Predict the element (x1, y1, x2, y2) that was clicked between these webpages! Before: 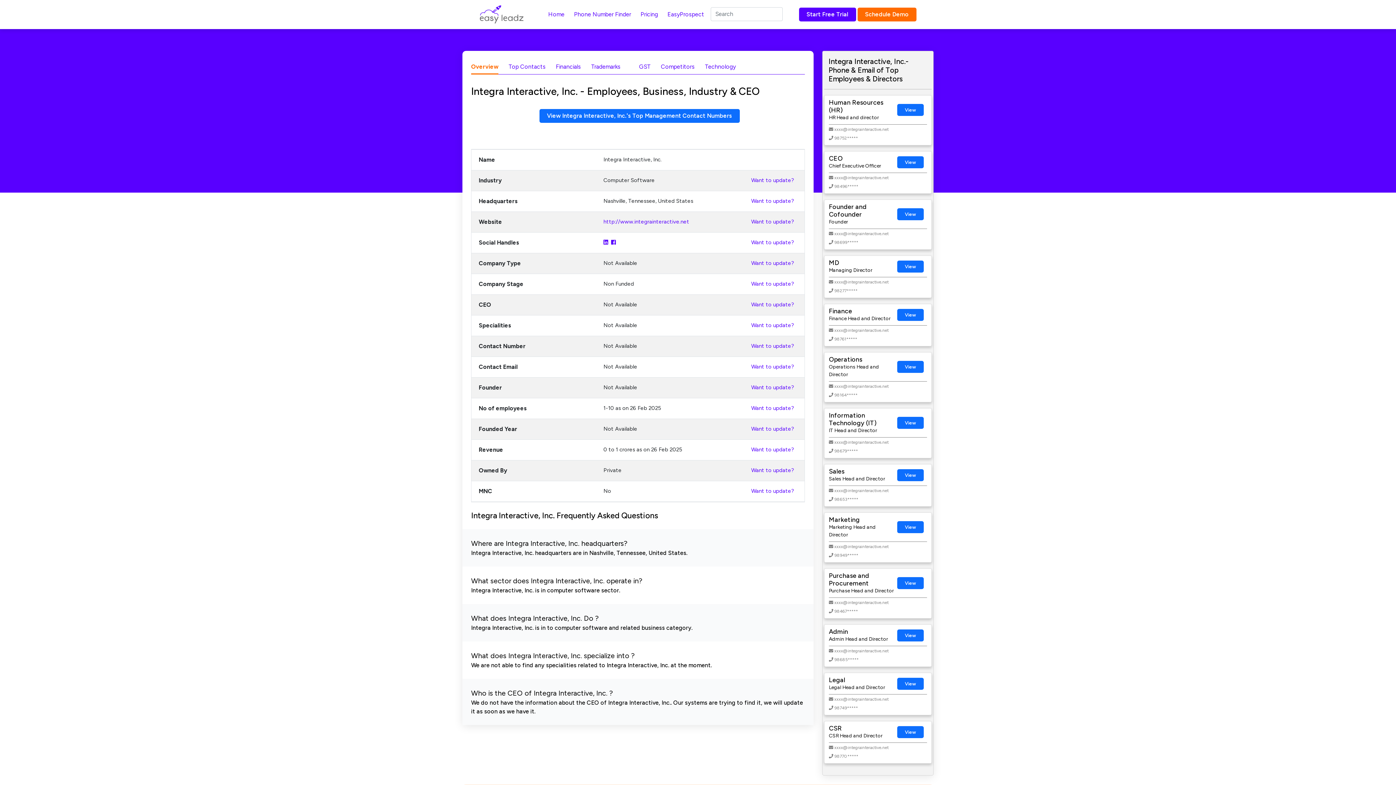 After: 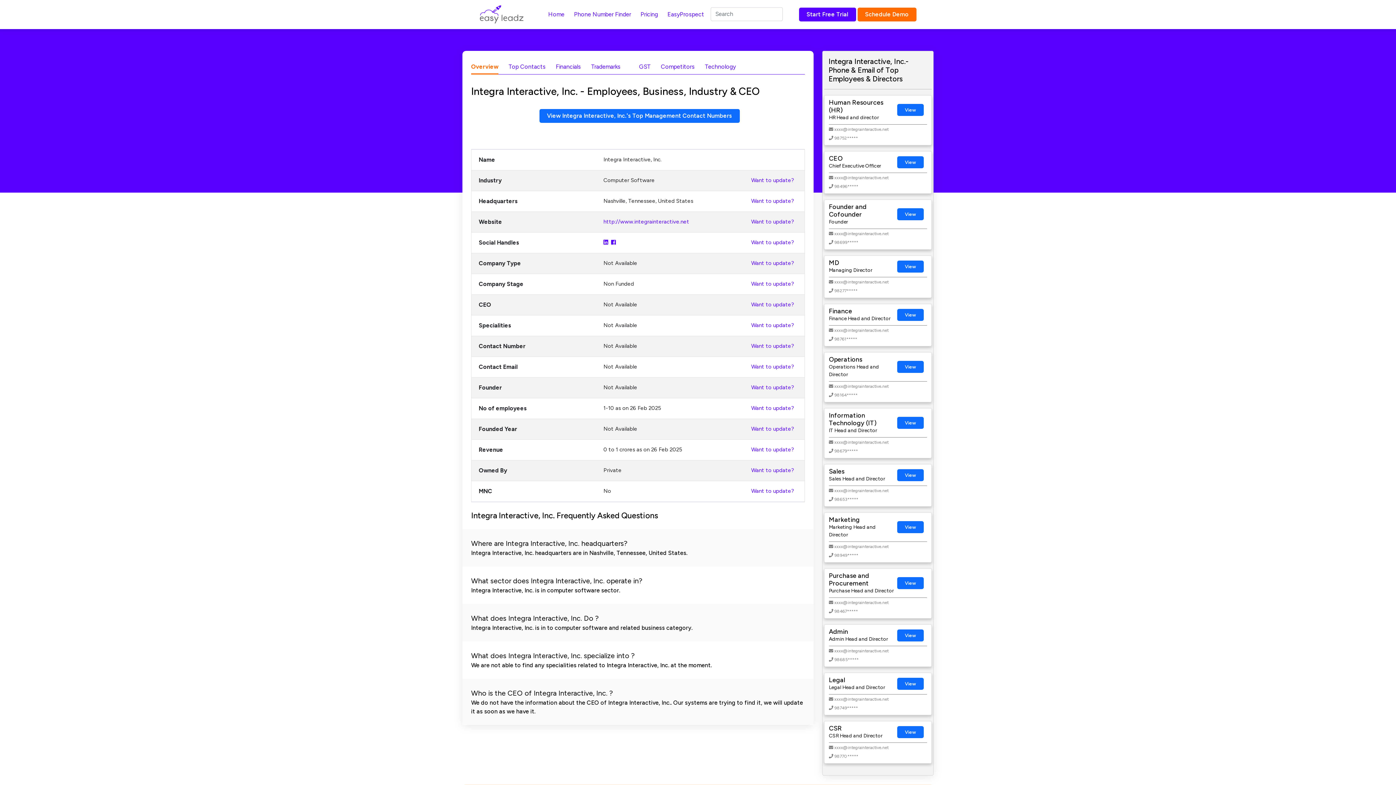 Action: bbox: (751, 197, 794, 205) label: Want to update?